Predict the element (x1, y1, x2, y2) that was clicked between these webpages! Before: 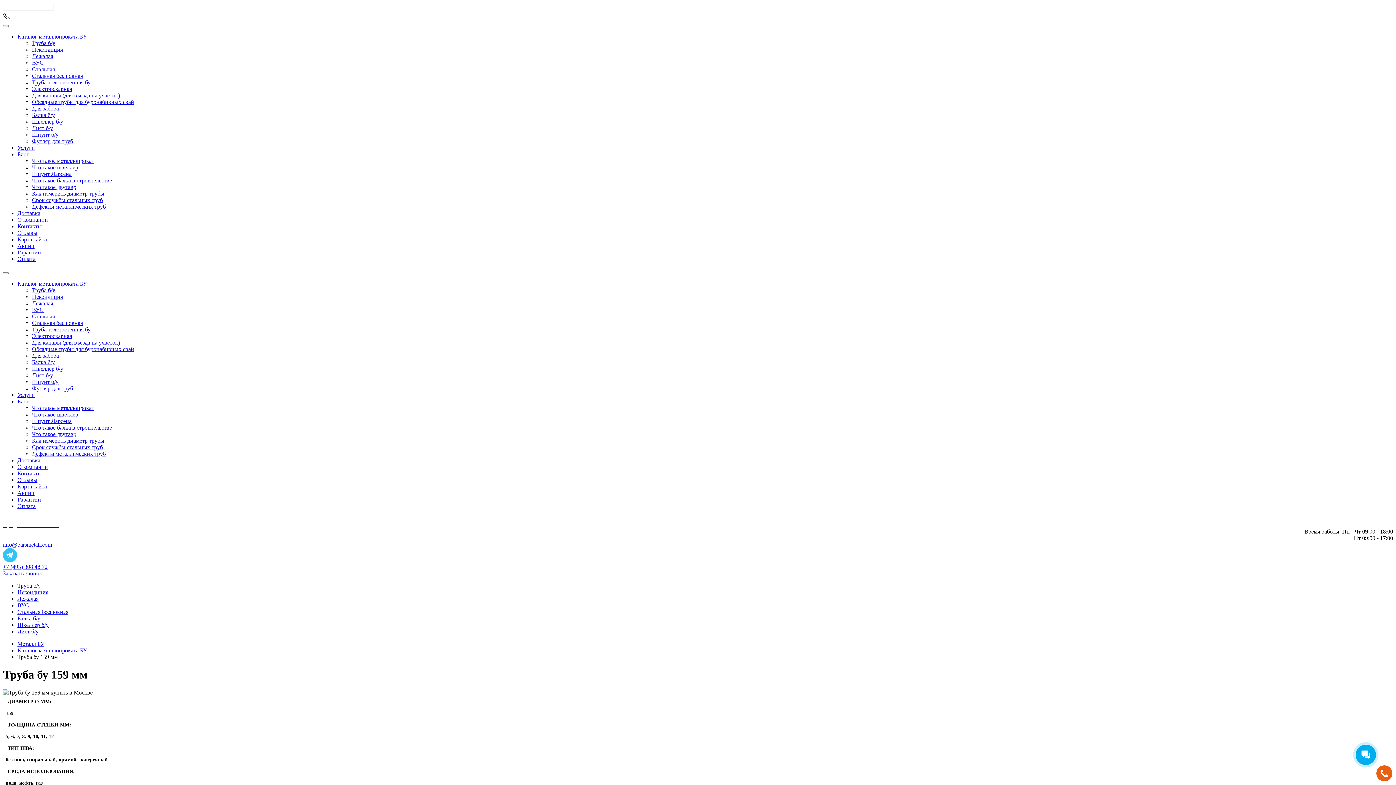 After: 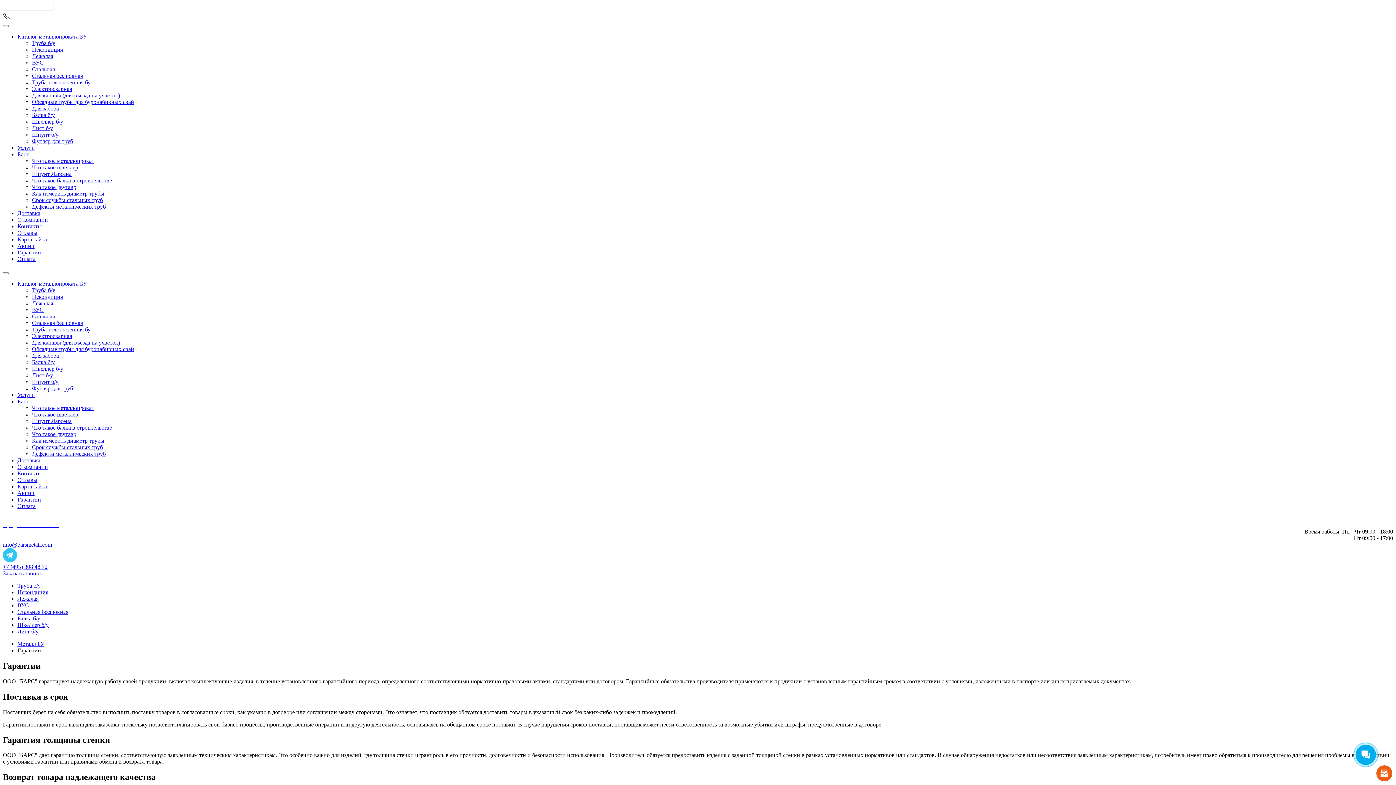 Action: bbox: (17, 249, 41, 255) label: Гарантии